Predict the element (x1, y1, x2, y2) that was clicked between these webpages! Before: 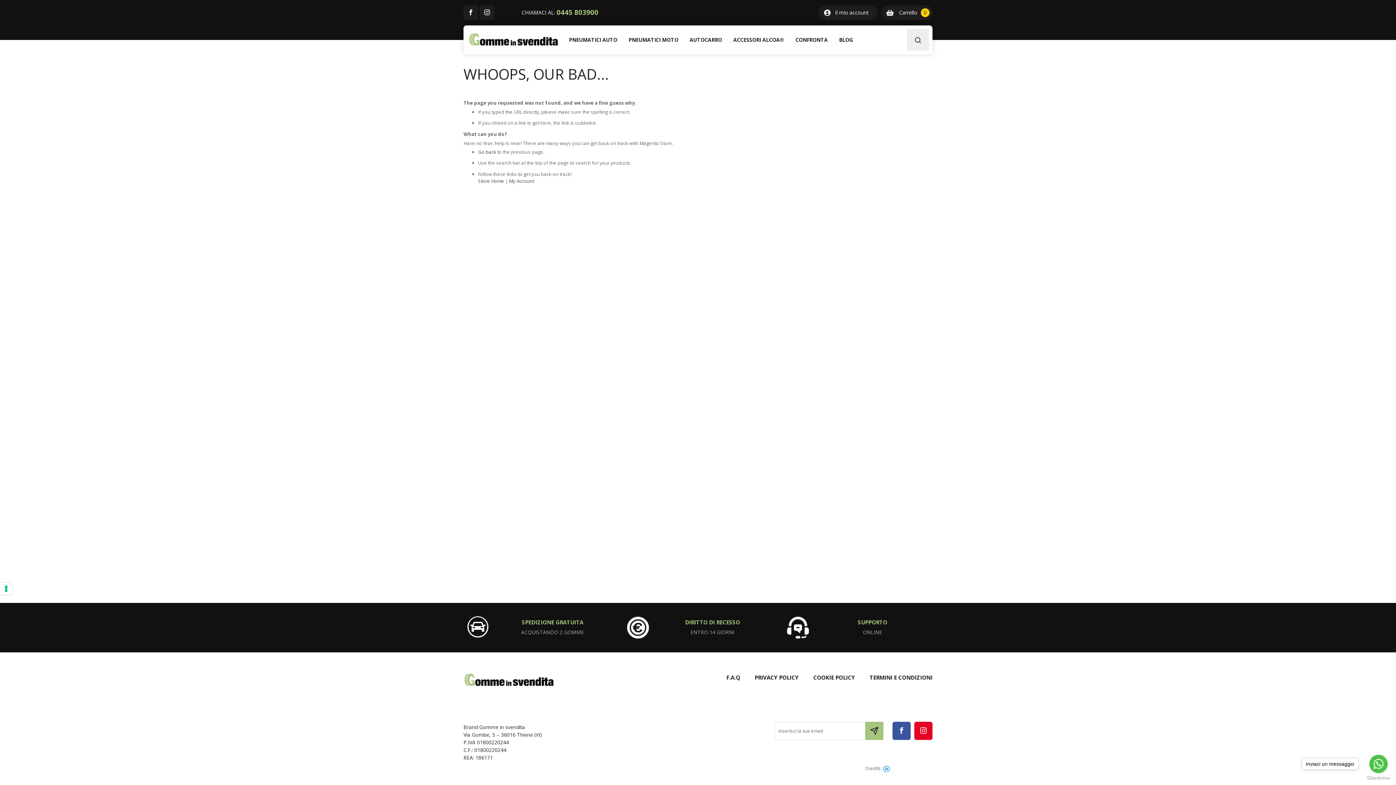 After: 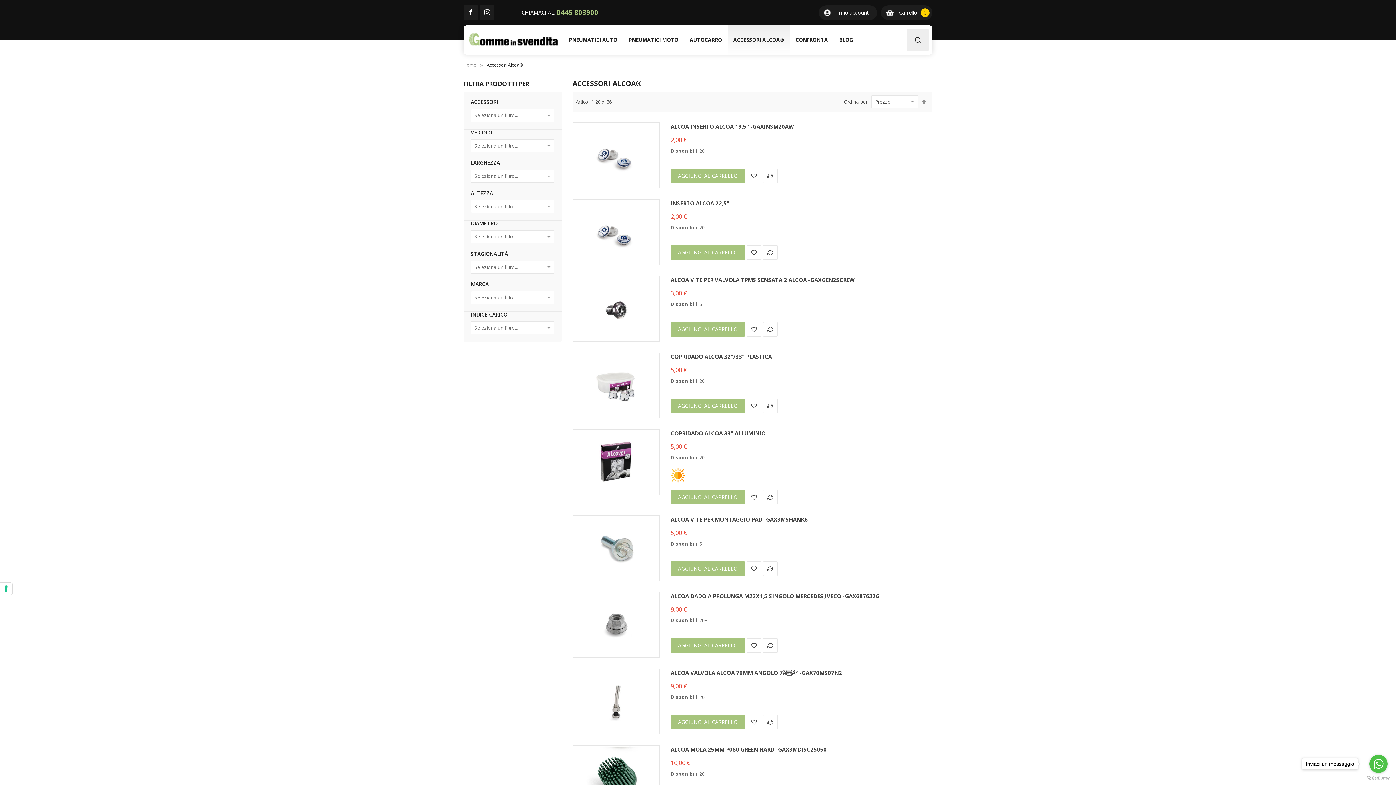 Action: bbox: (728, 25, 789, 54) label: ACCESSORI ALCOA®